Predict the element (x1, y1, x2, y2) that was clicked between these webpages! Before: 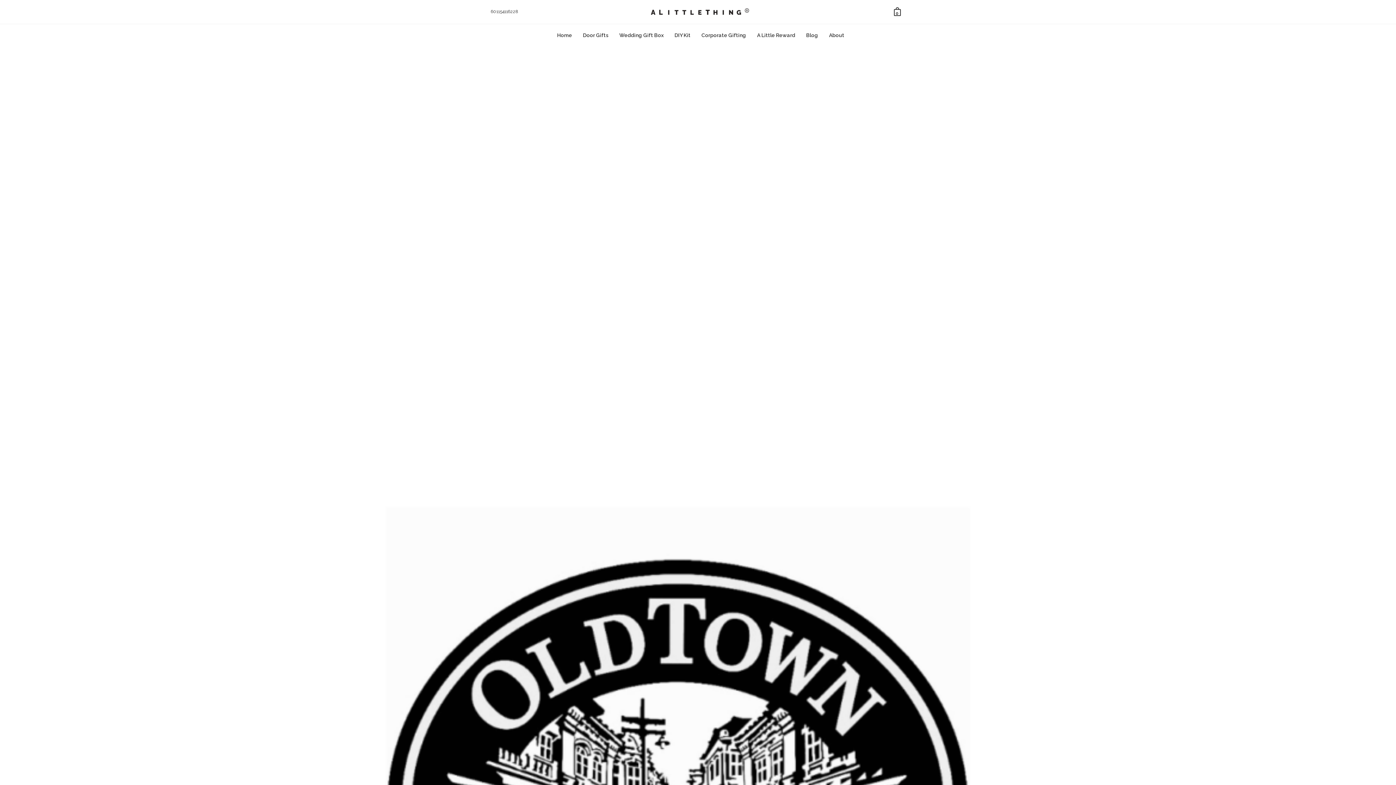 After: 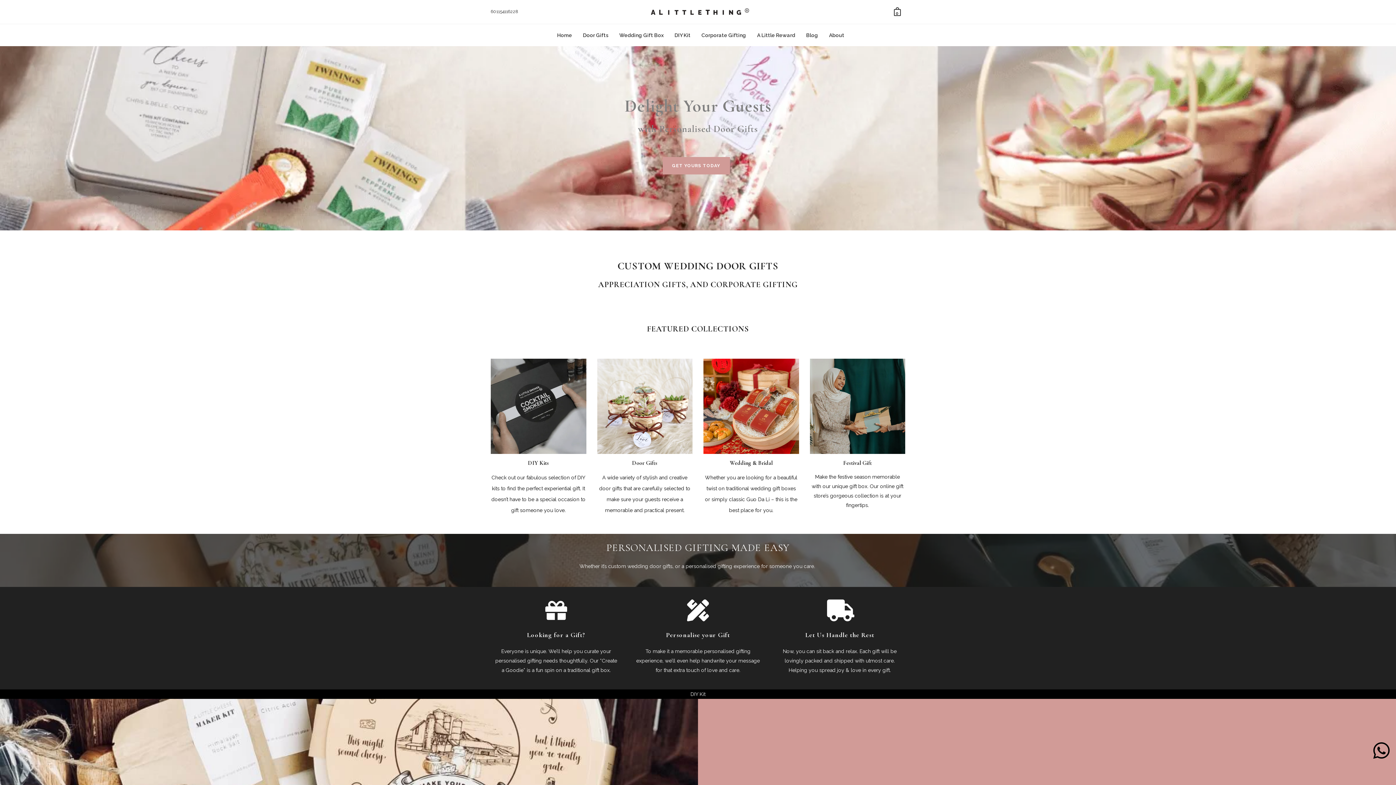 Action: label:   bbox: (632, 0, 763, 23)